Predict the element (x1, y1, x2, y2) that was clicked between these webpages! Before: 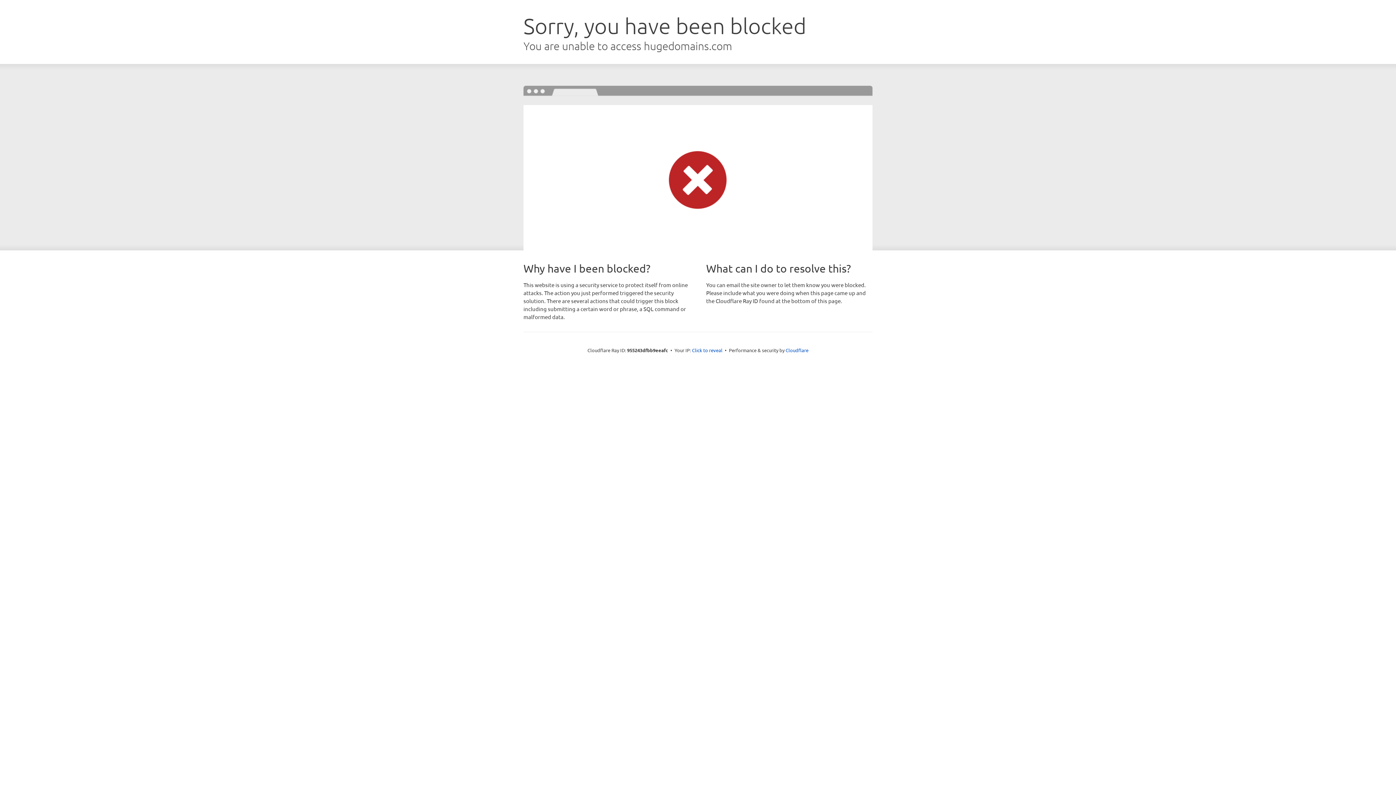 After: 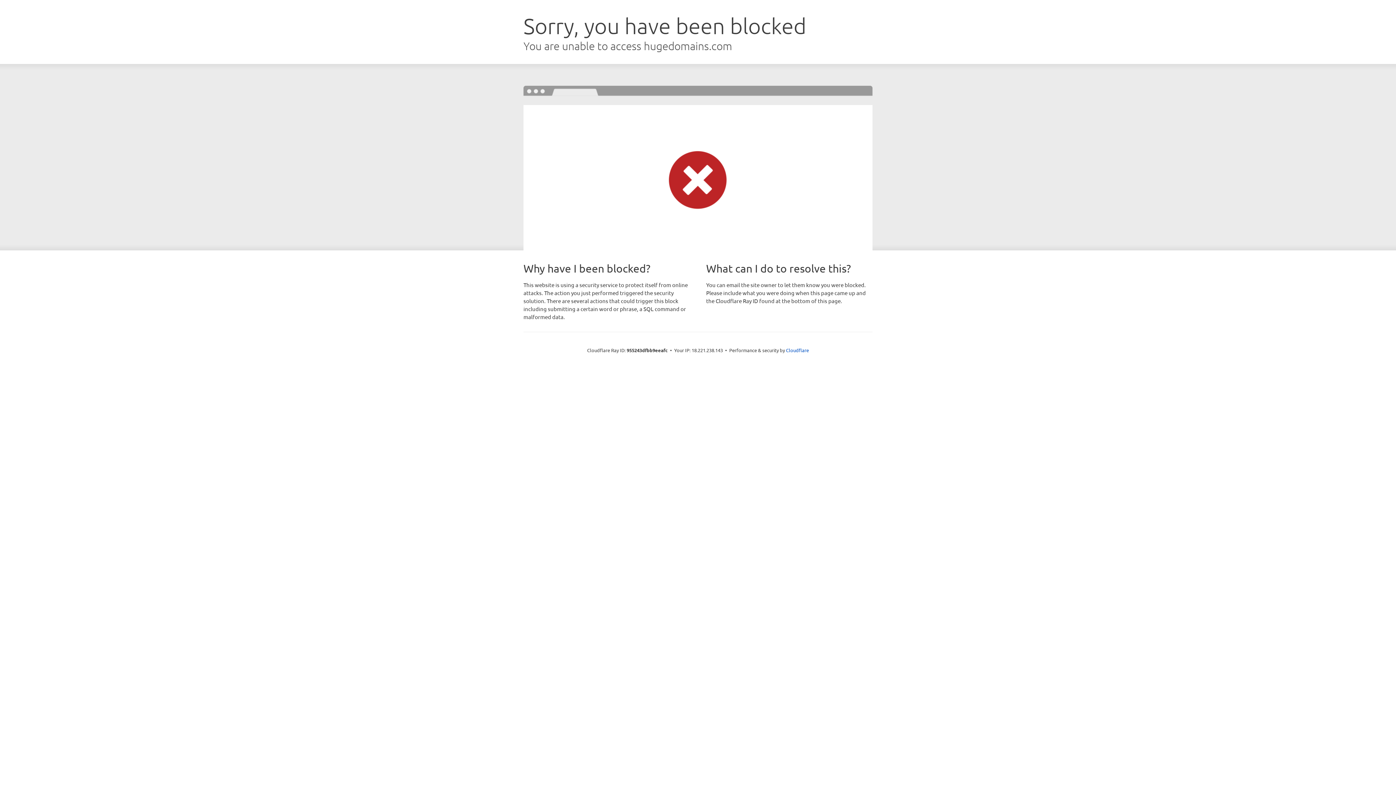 Action: label: Click to reveal bbox: (692, 346, 722, 353)